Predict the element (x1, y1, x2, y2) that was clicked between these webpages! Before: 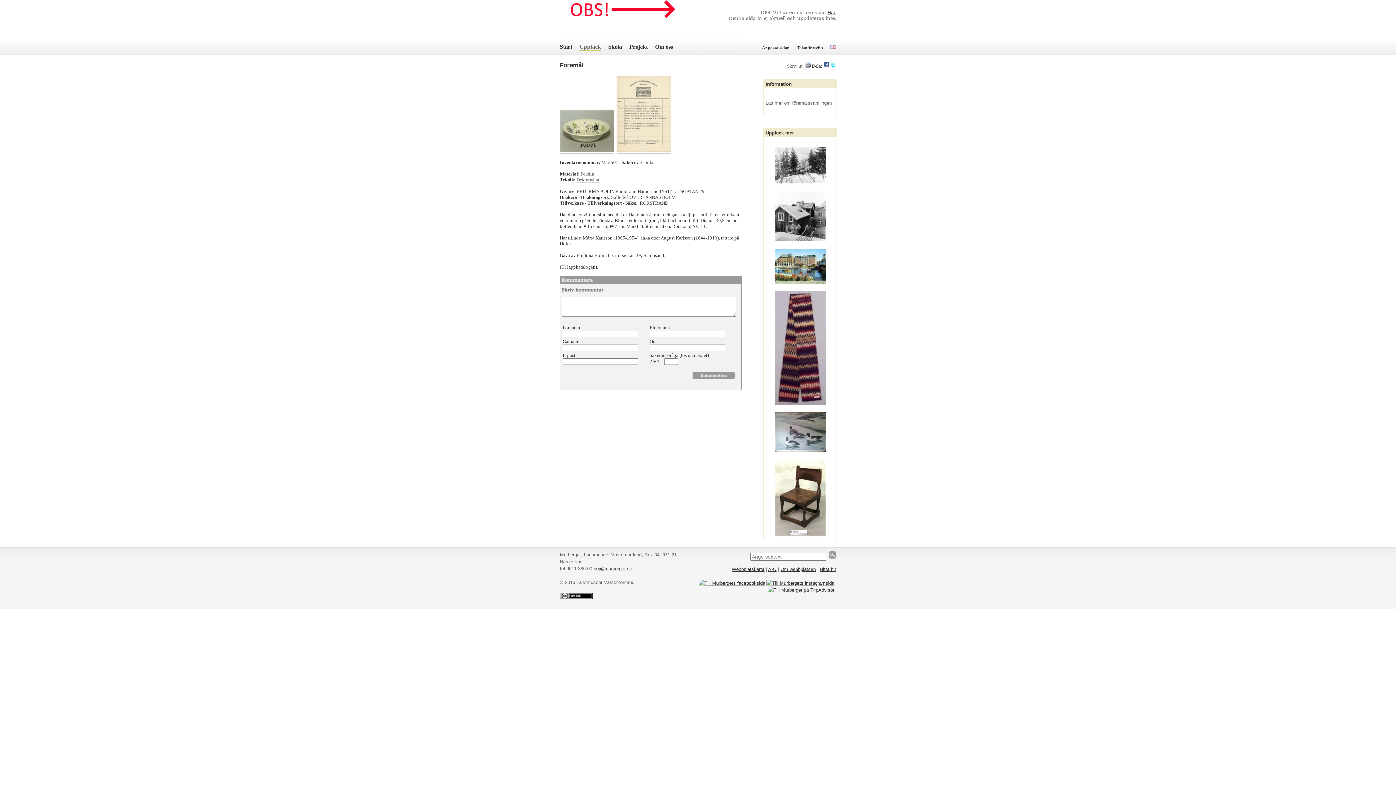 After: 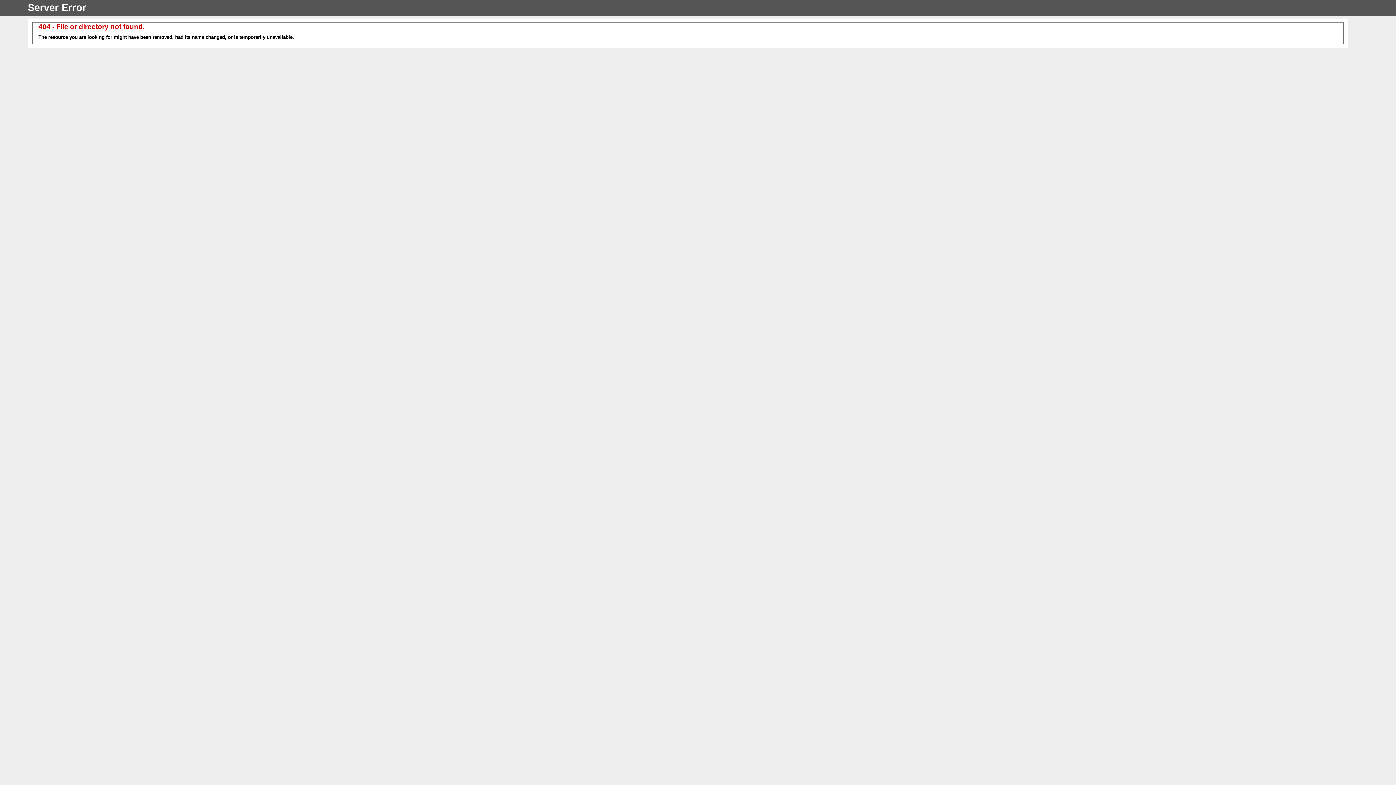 Action: label: Webbplatskarta bbox: (732, 566, 764, 572)